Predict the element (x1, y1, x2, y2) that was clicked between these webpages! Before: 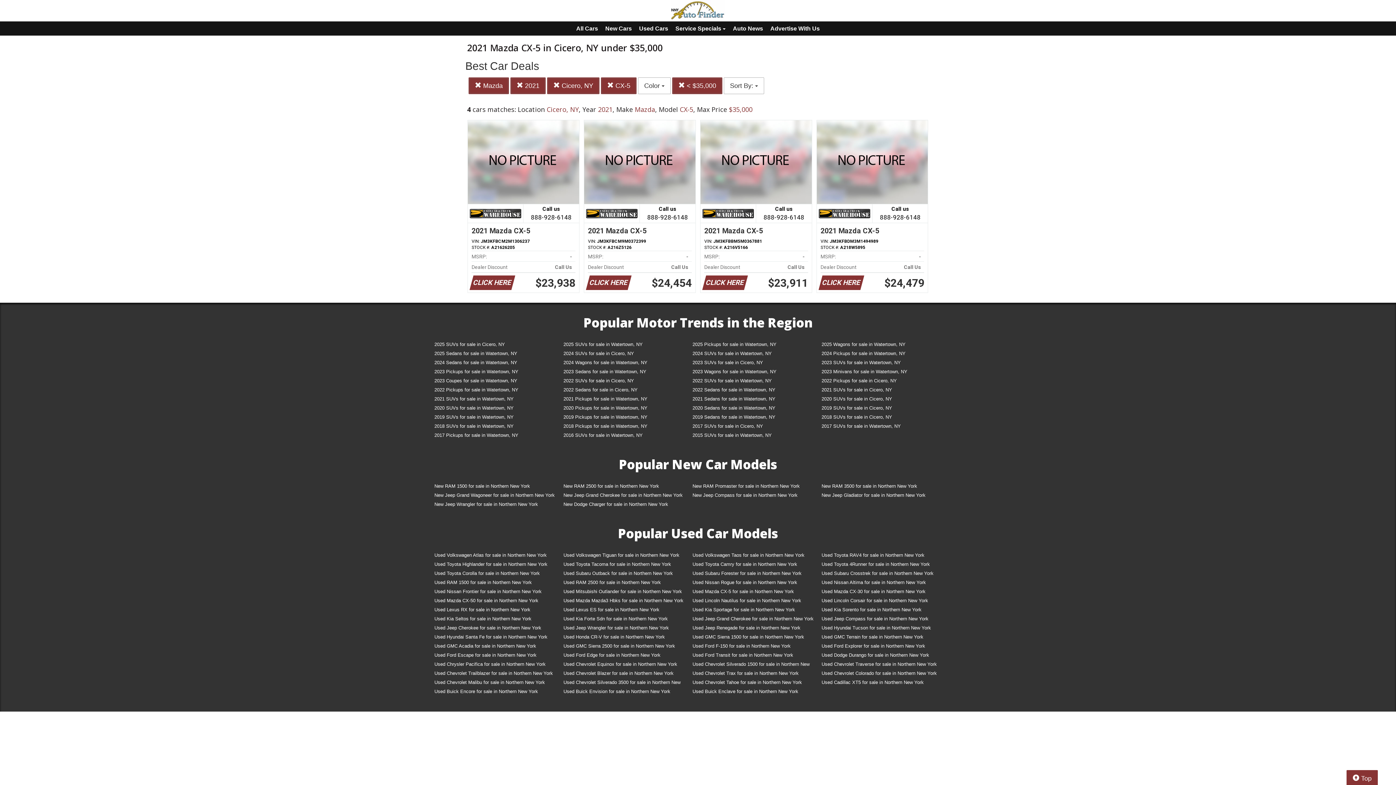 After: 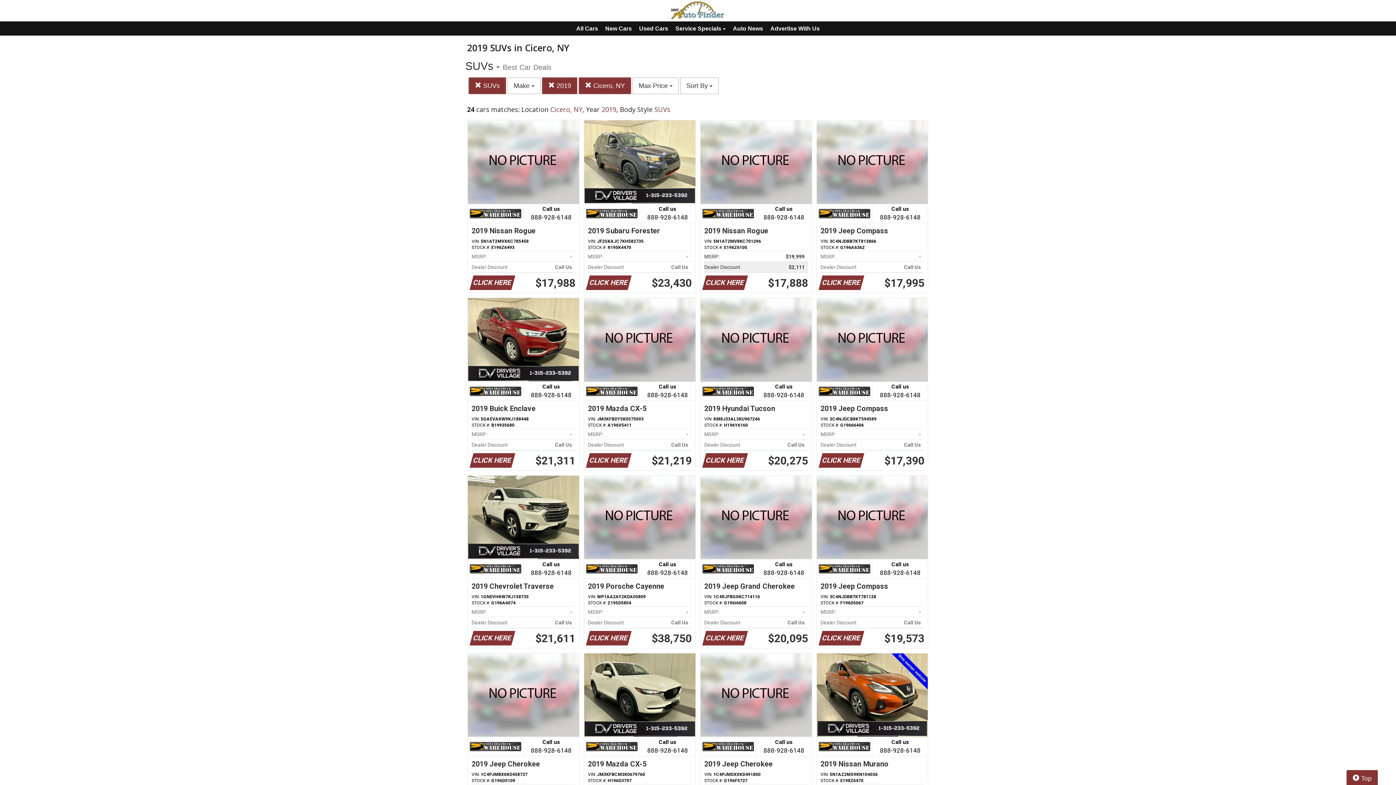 Action: bbox: (816, 404, 945, 413) label: 2019 SUVs for sale in Cicero, NY